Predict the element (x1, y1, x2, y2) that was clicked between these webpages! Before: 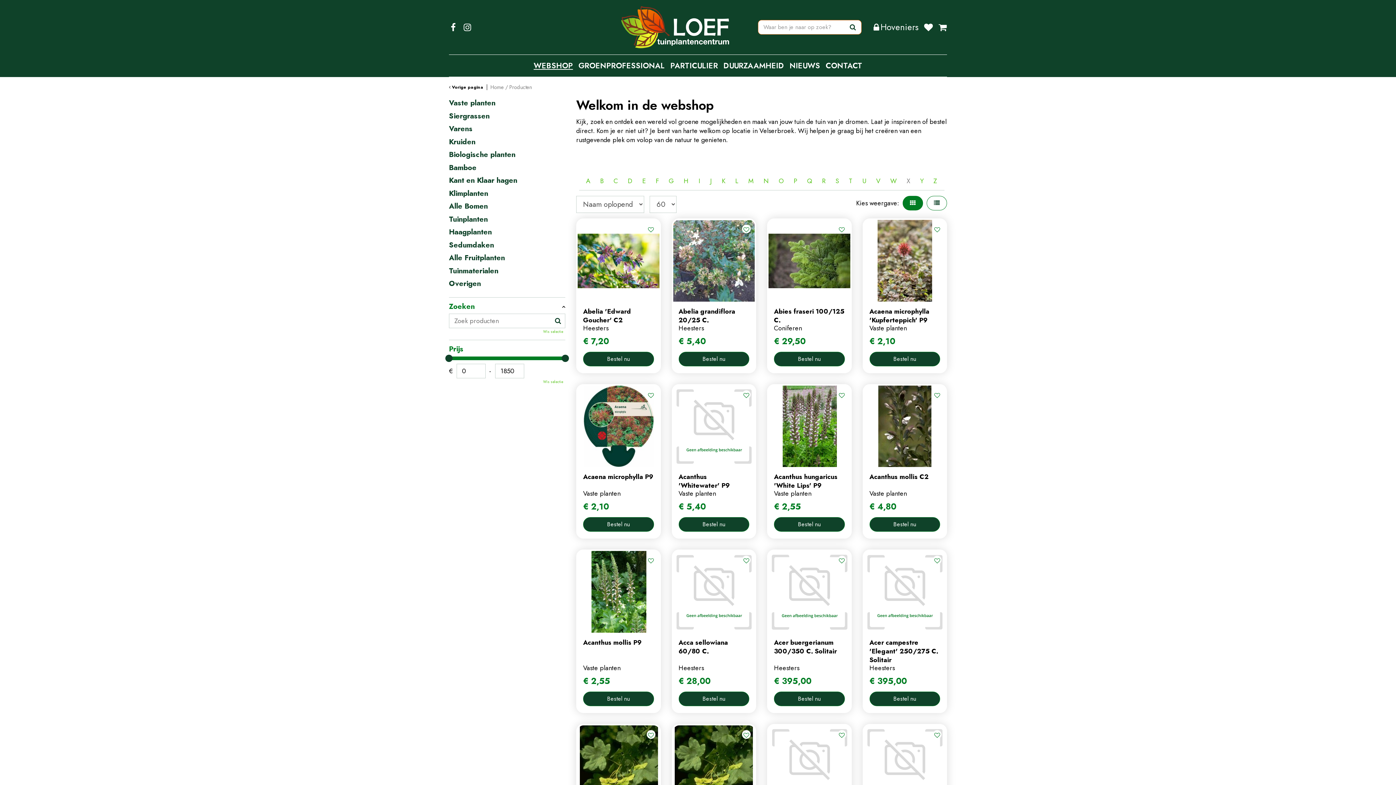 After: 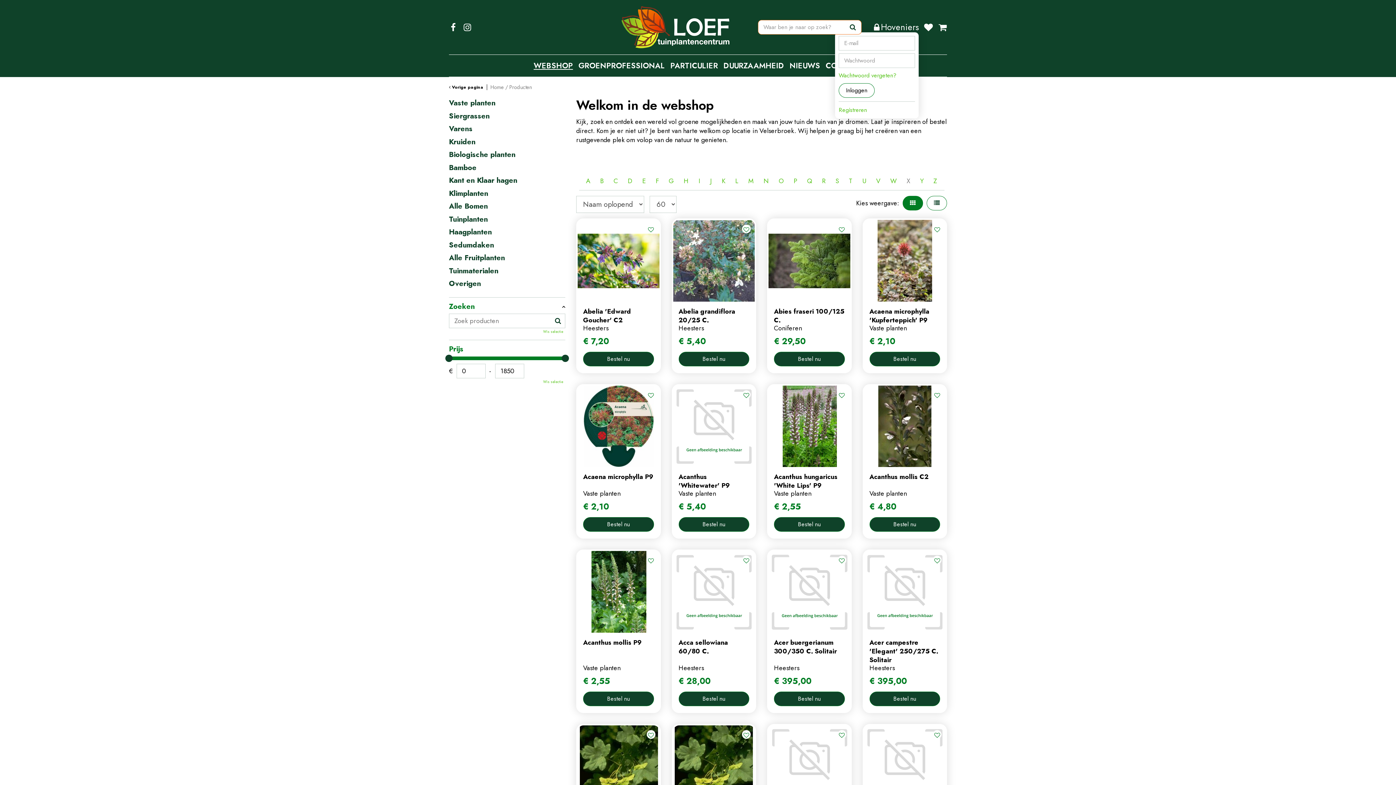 Action: label: Hoveniers bbox: (873, 21, 918, 32)